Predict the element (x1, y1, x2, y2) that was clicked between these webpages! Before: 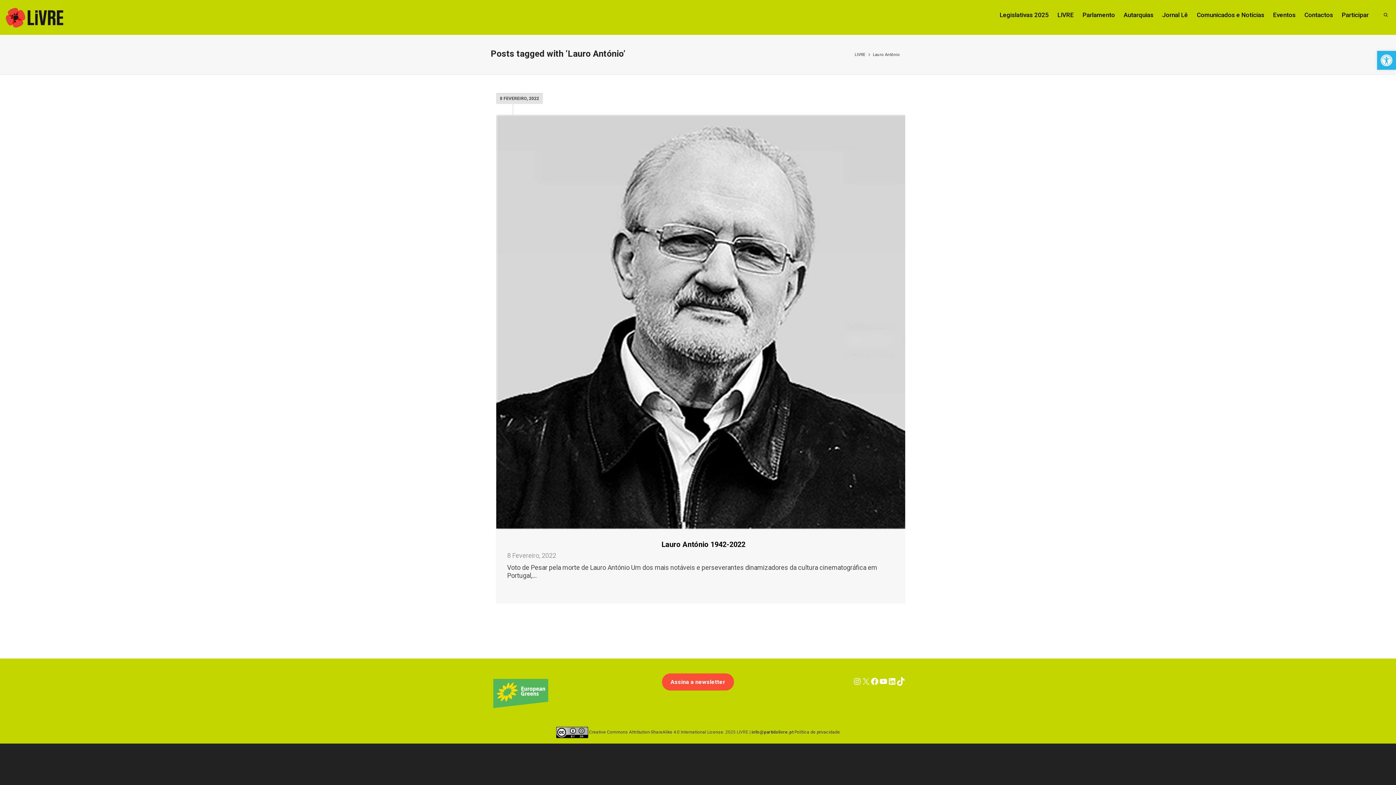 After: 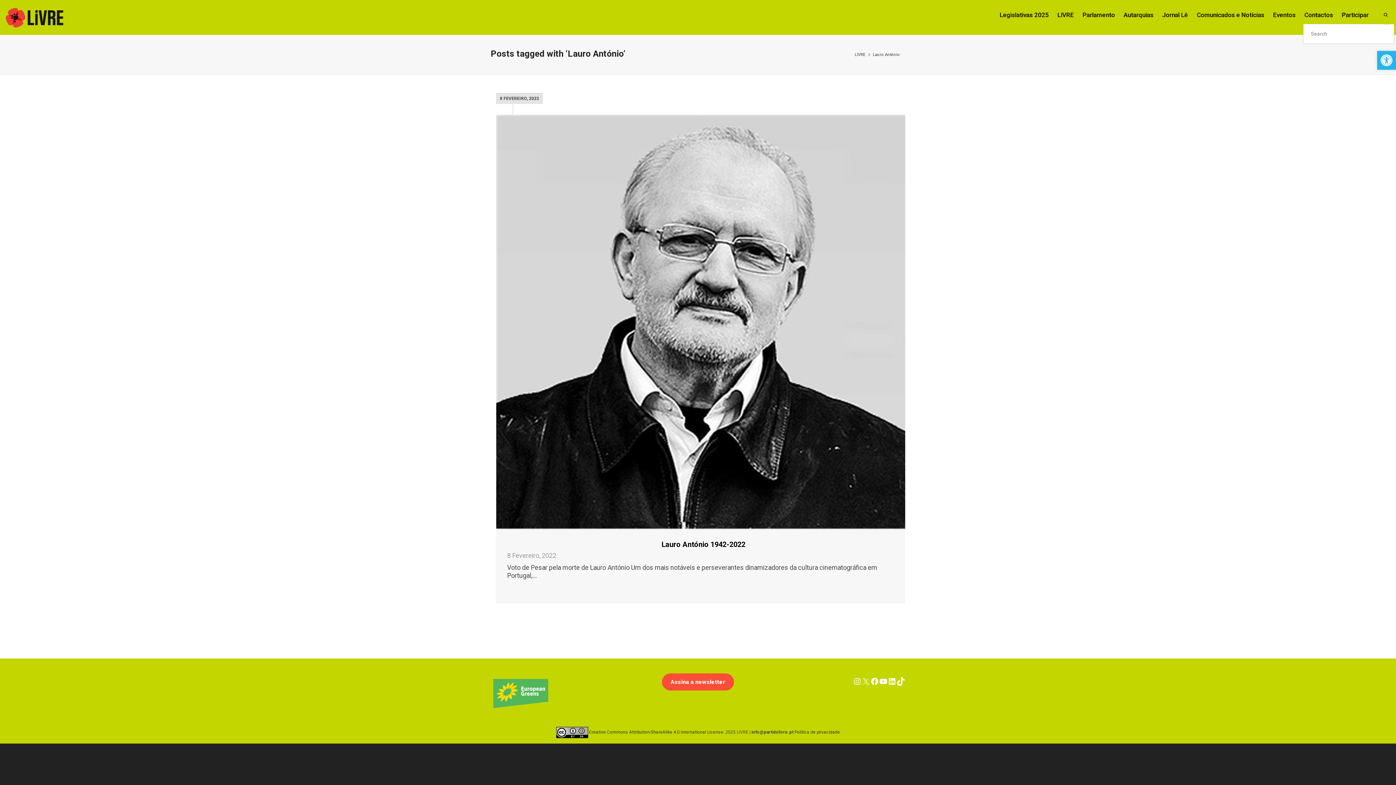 Action: bbox: (1380, 7, 1390, 24)